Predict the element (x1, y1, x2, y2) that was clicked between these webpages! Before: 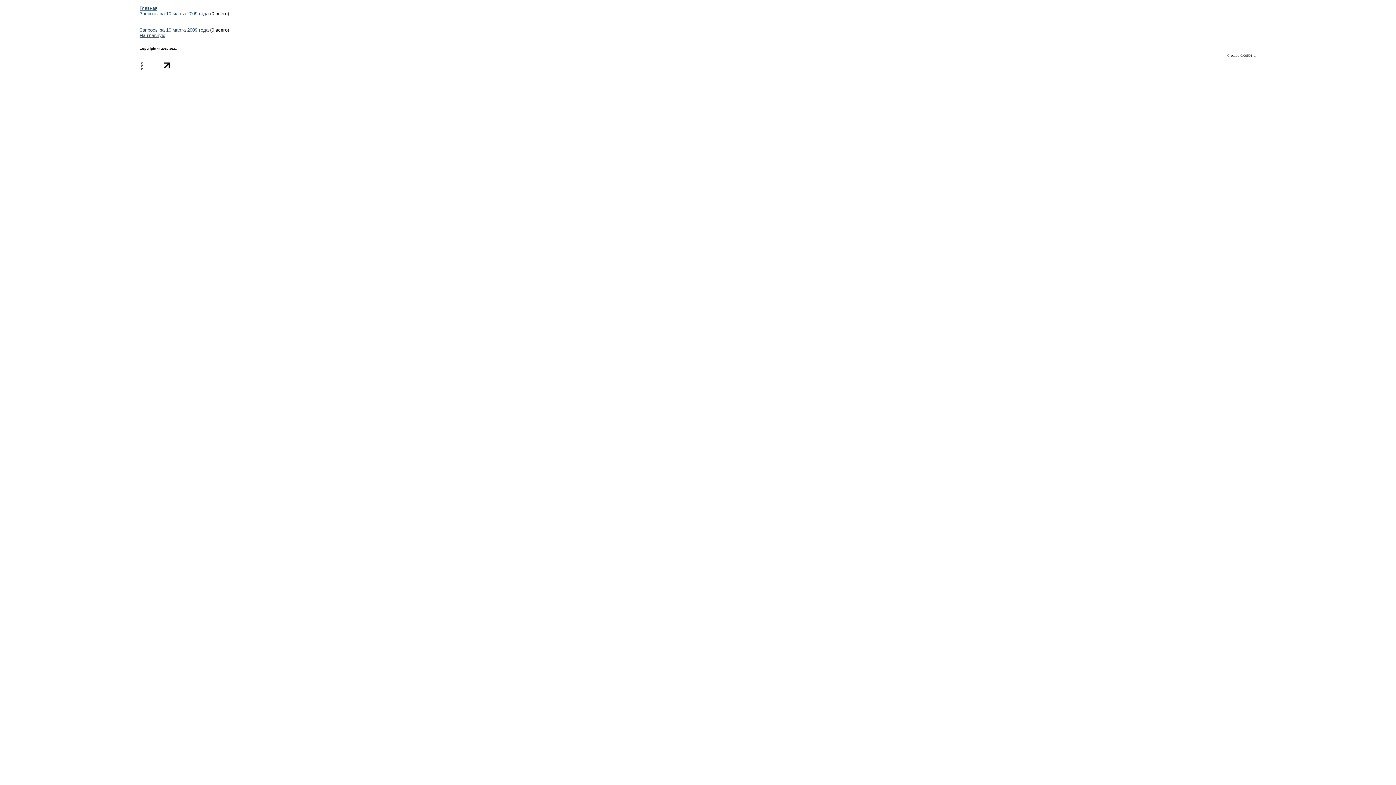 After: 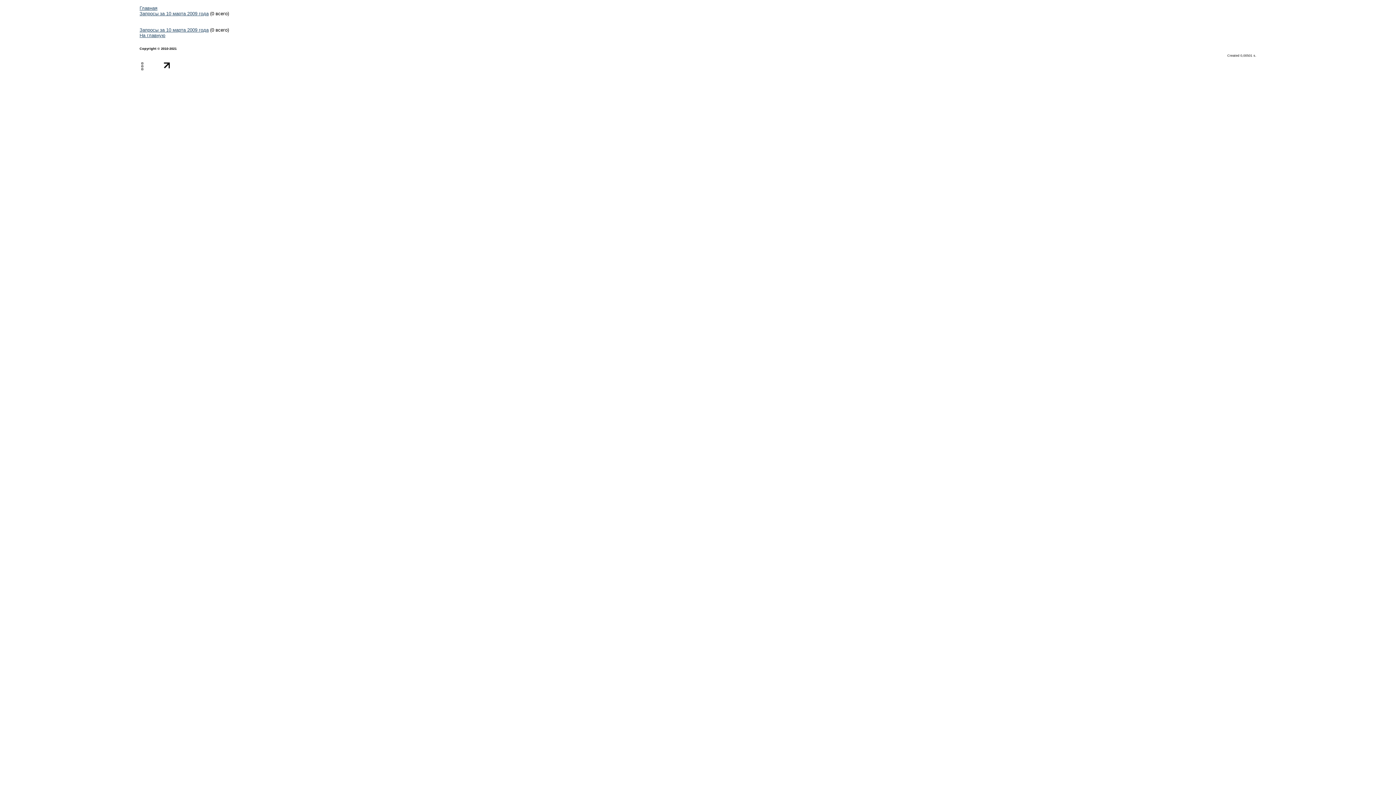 Action: bbox: (139, 67, 171, 73)